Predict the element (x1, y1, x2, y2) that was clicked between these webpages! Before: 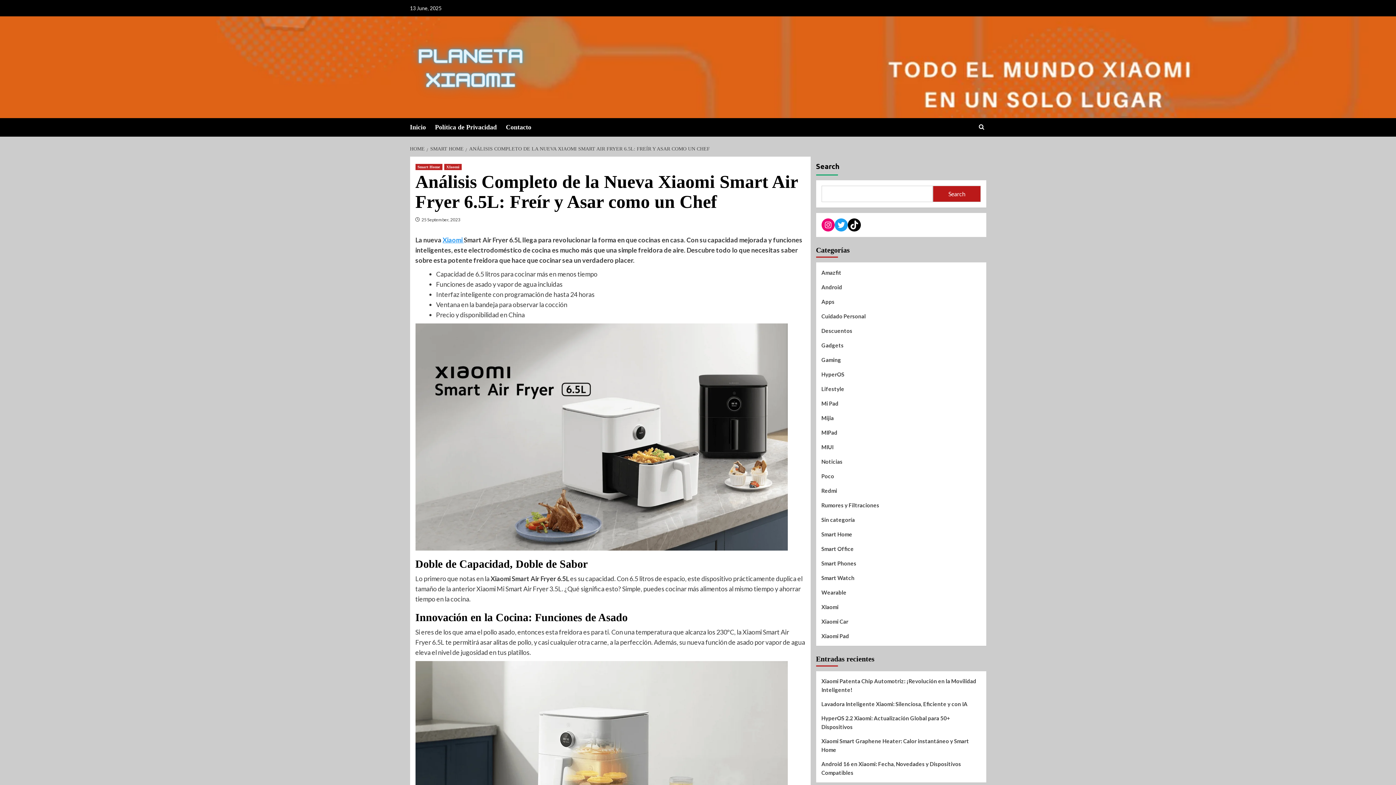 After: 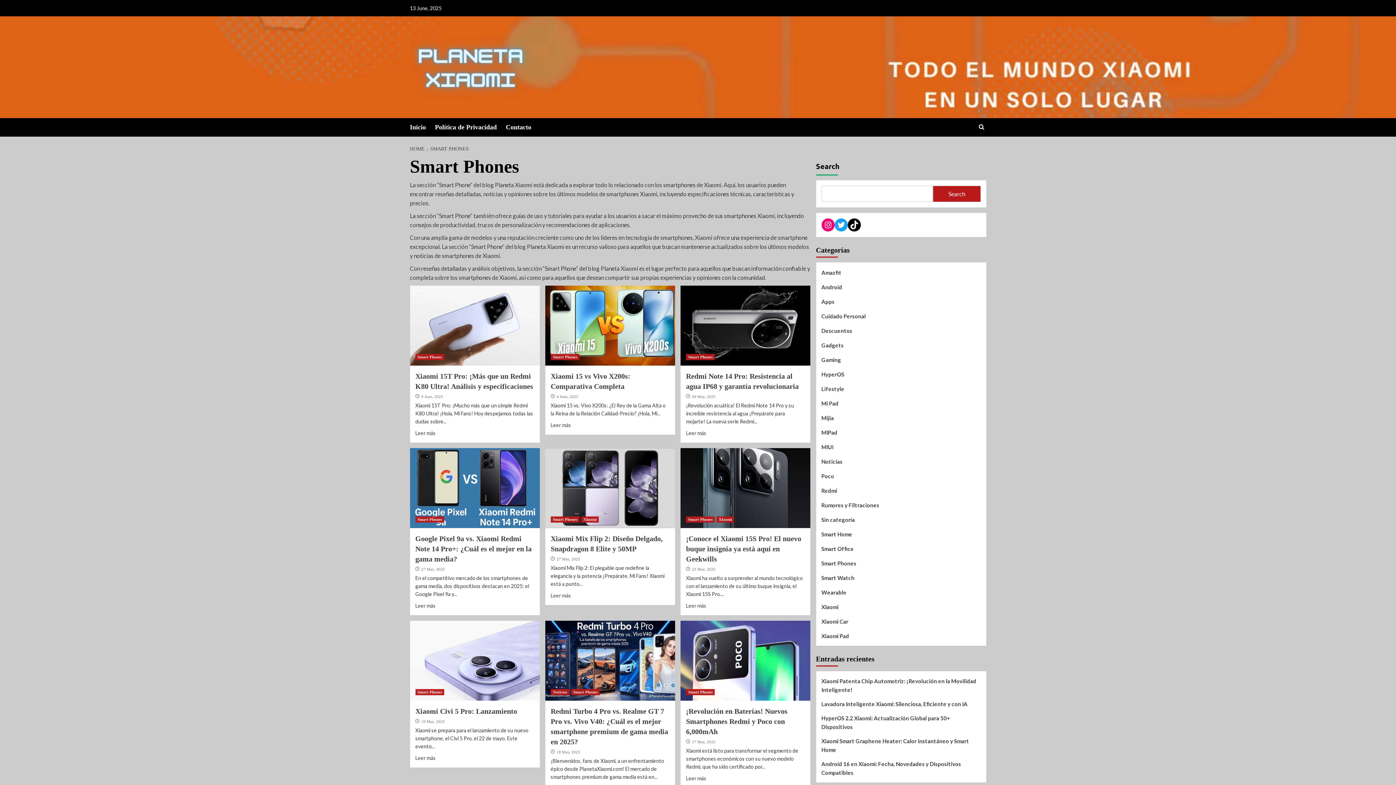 Action: bbox: (821, 559, 856, 573) label: Smart Phones